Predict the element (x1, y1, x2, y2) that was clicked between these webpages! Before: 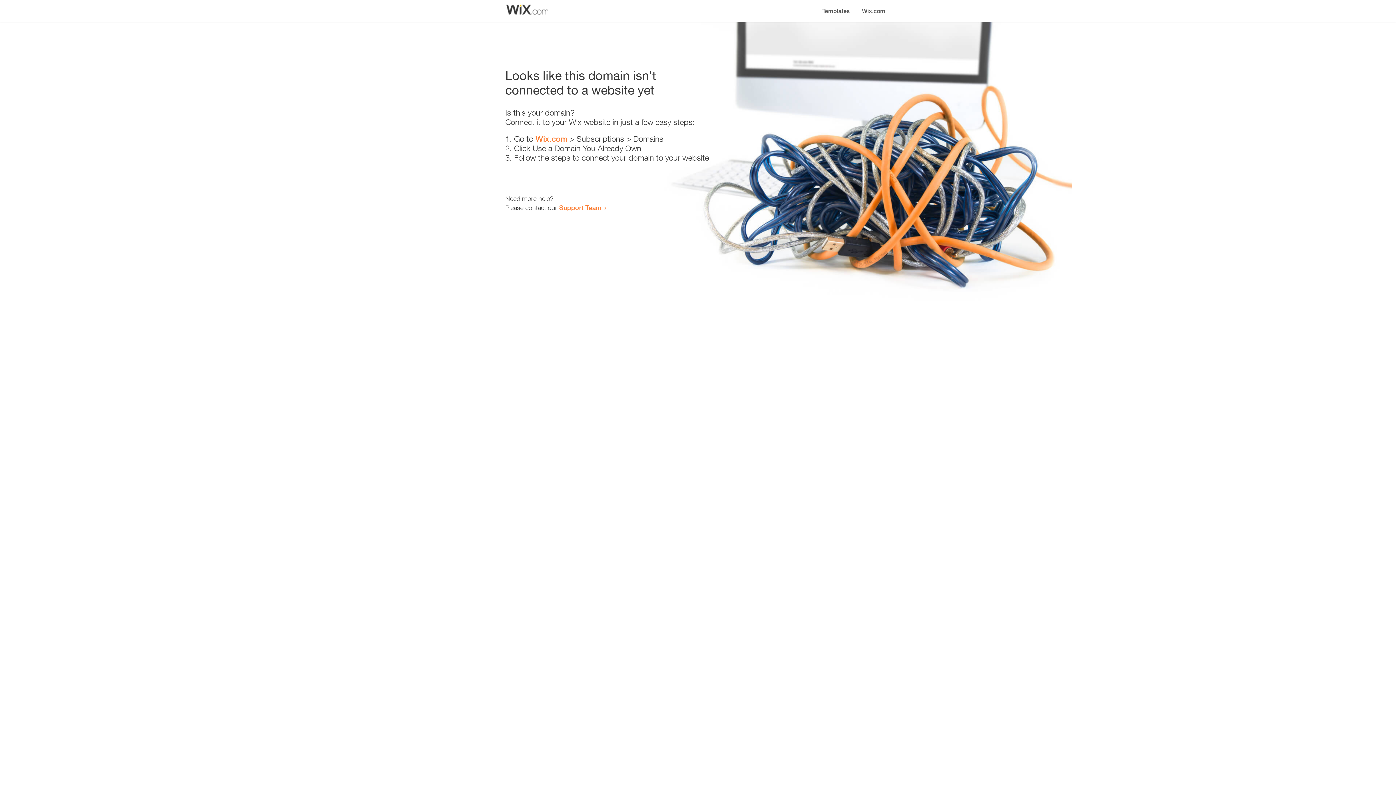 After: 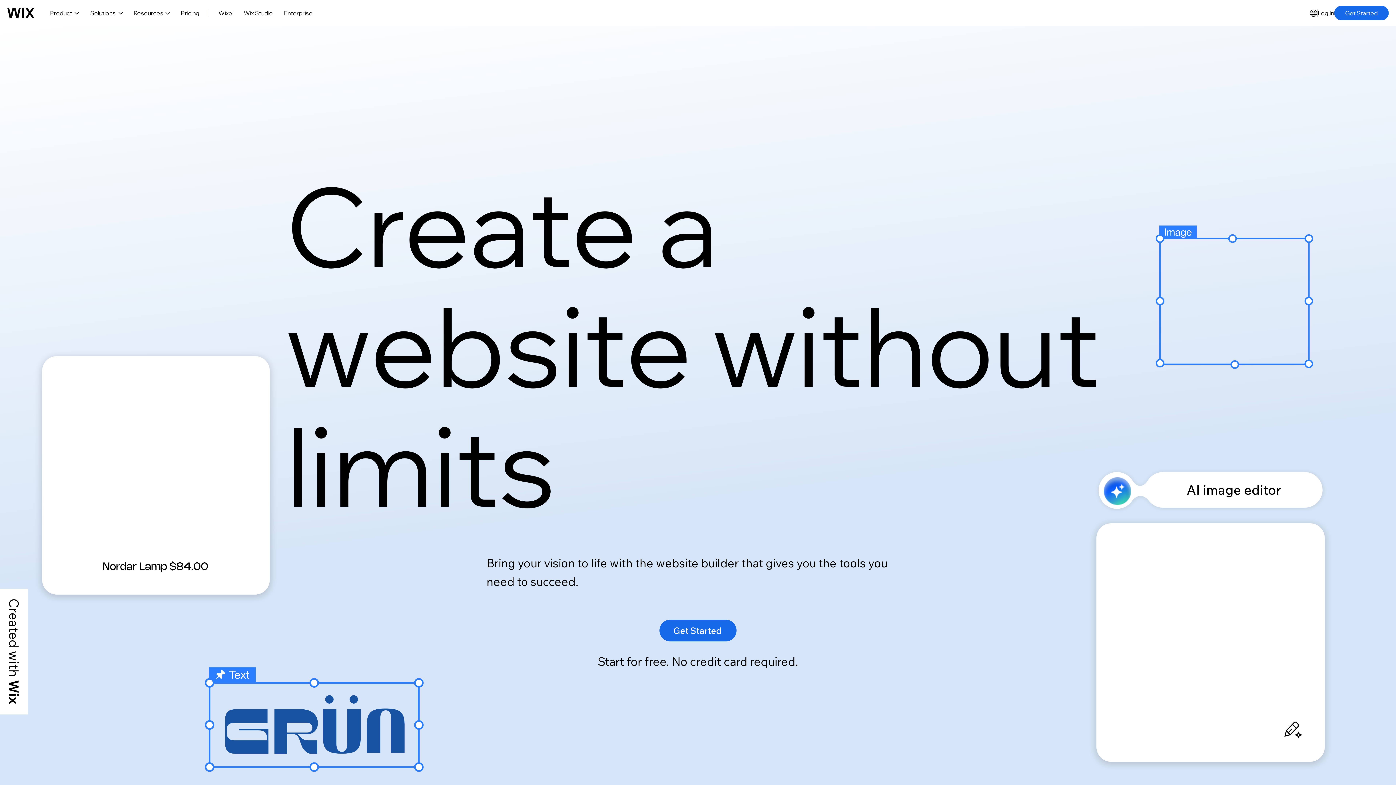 Action: bbox: (535, 134, 567, 143) label: Wix.com